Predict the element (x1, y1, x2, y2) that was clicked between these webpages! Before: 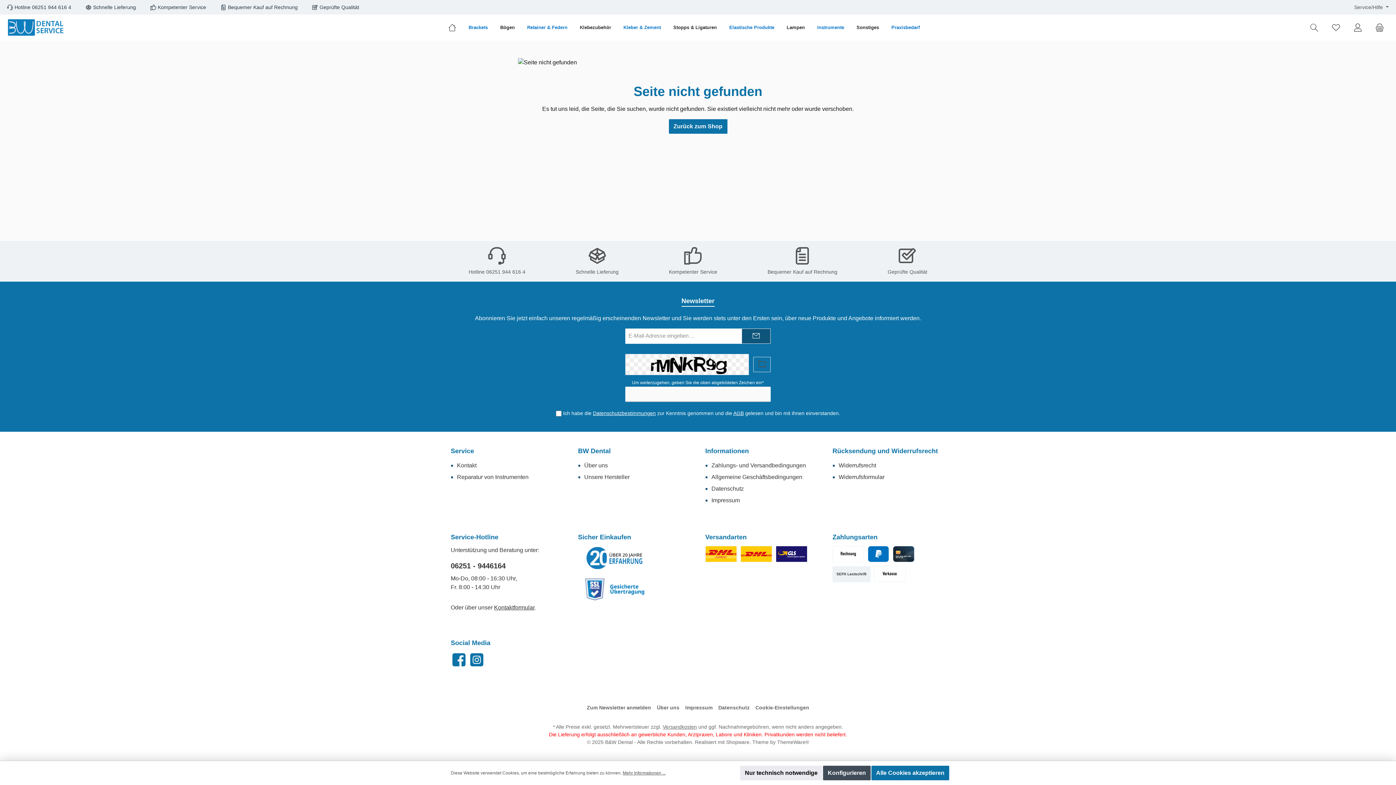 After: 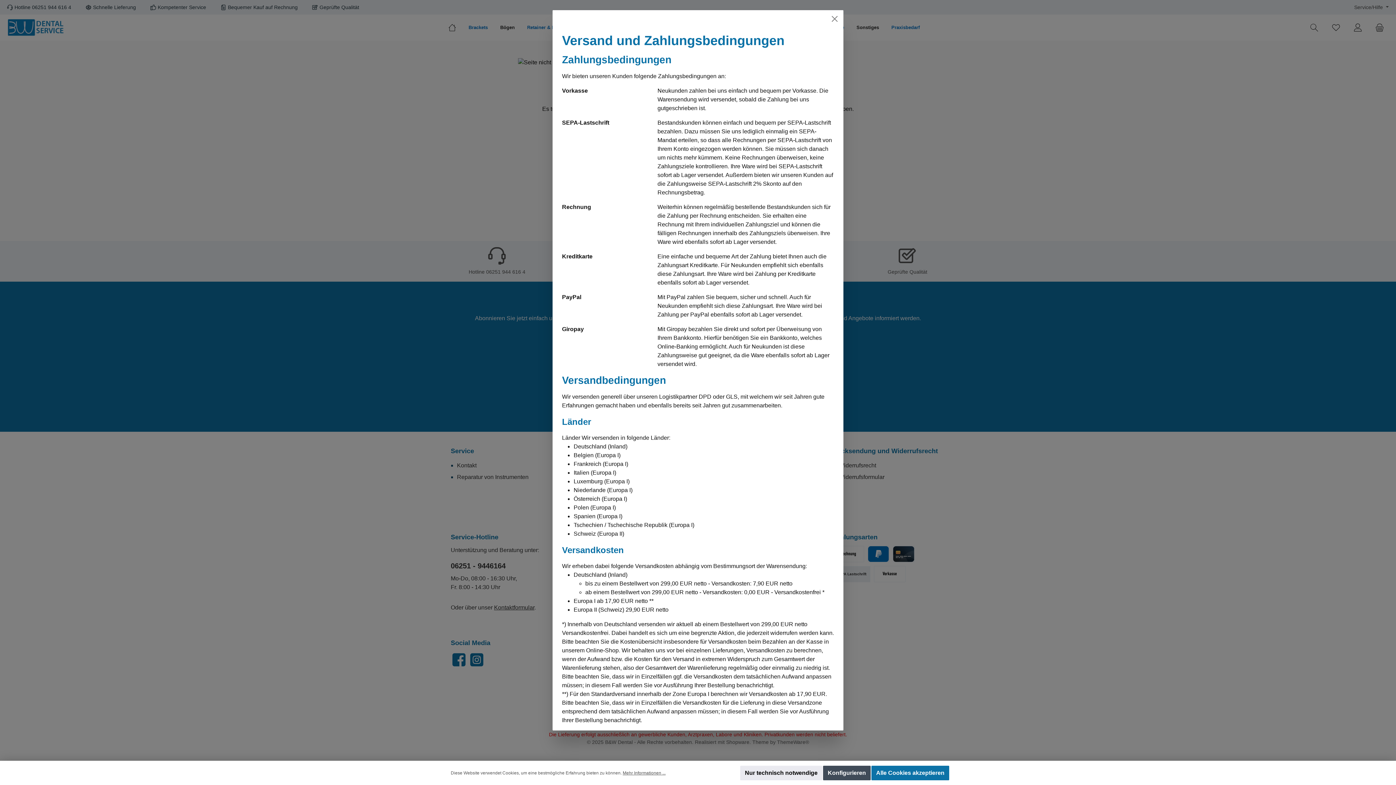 Action: bbox: (662, 724, 697, 730) label: Versandkosten